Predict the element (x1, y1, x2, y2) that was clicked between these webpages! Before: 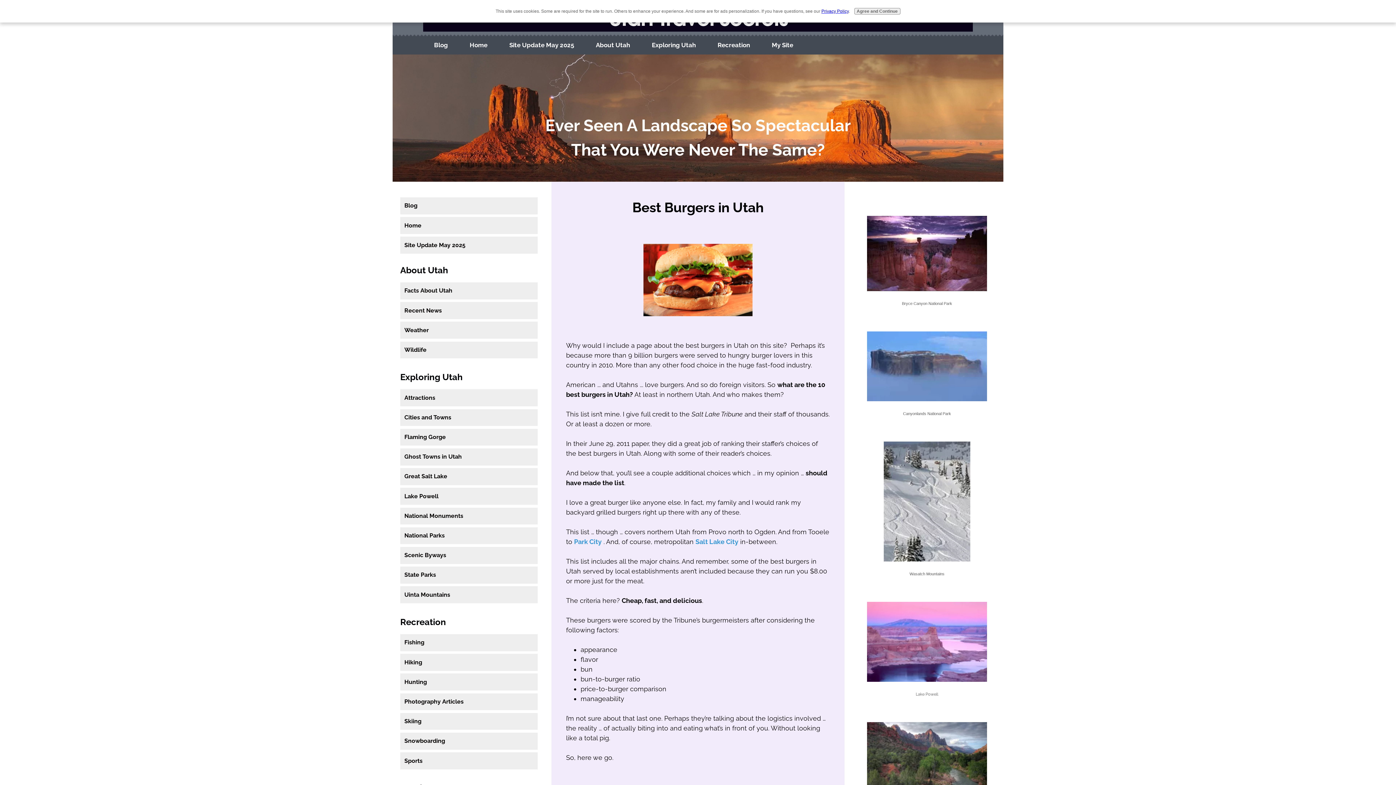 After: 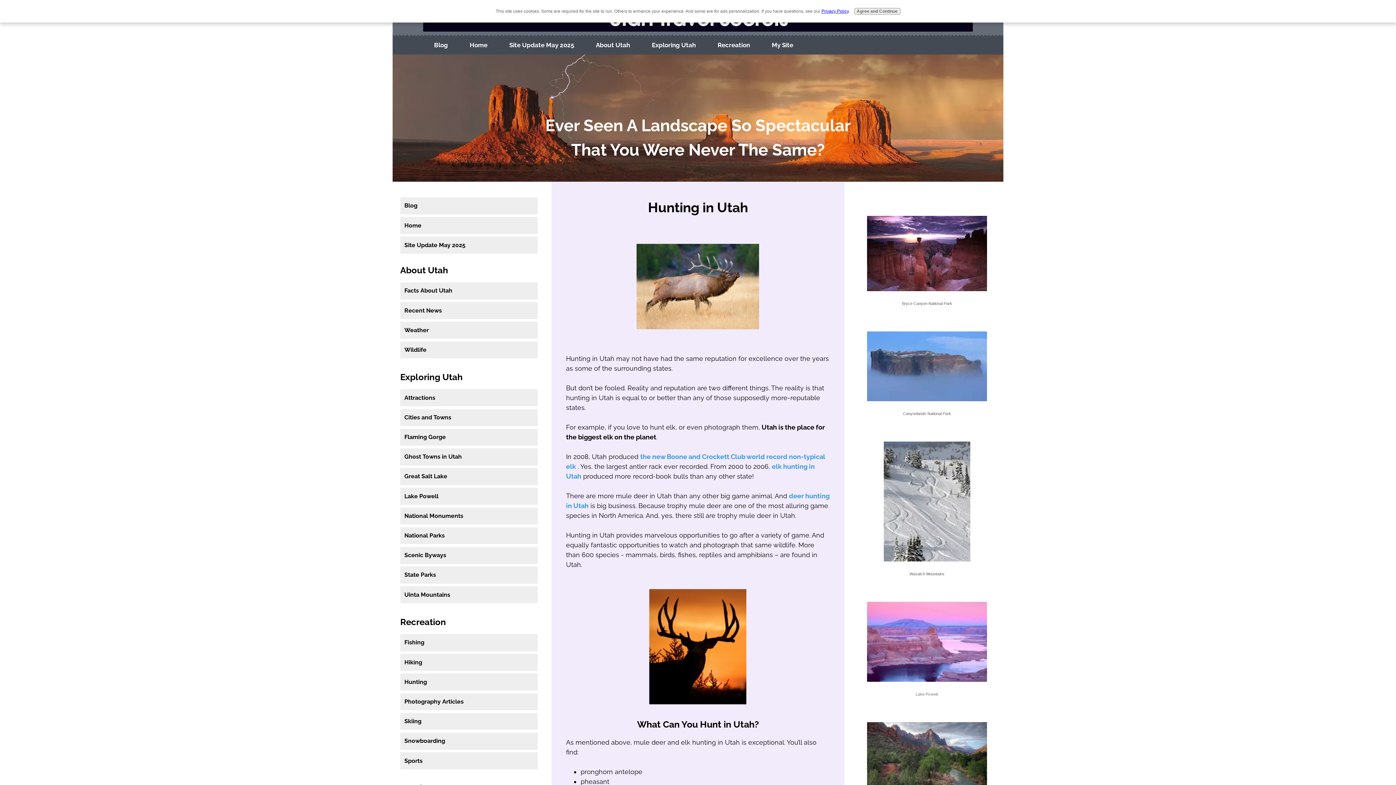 Action: bbox: (400, 673, 537, 690) label: Hunting